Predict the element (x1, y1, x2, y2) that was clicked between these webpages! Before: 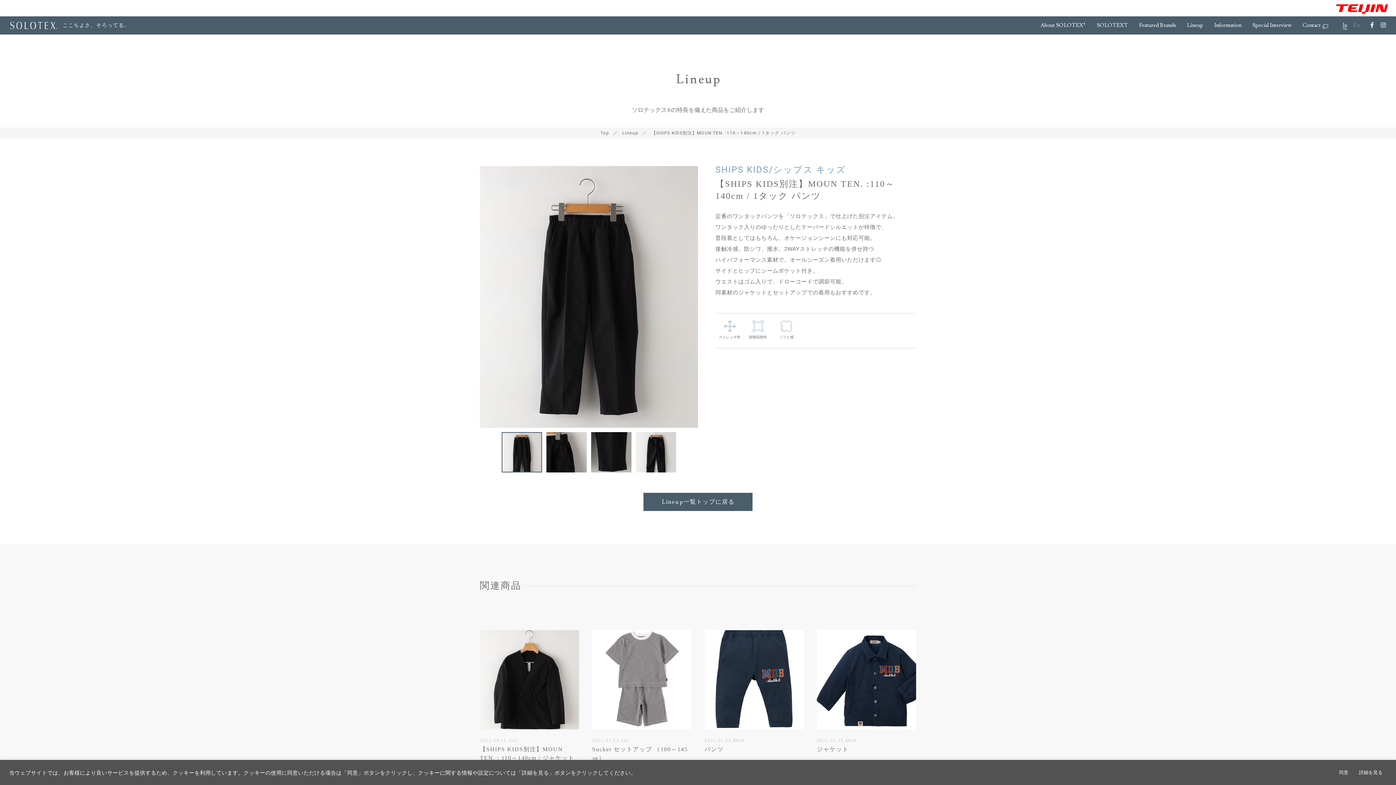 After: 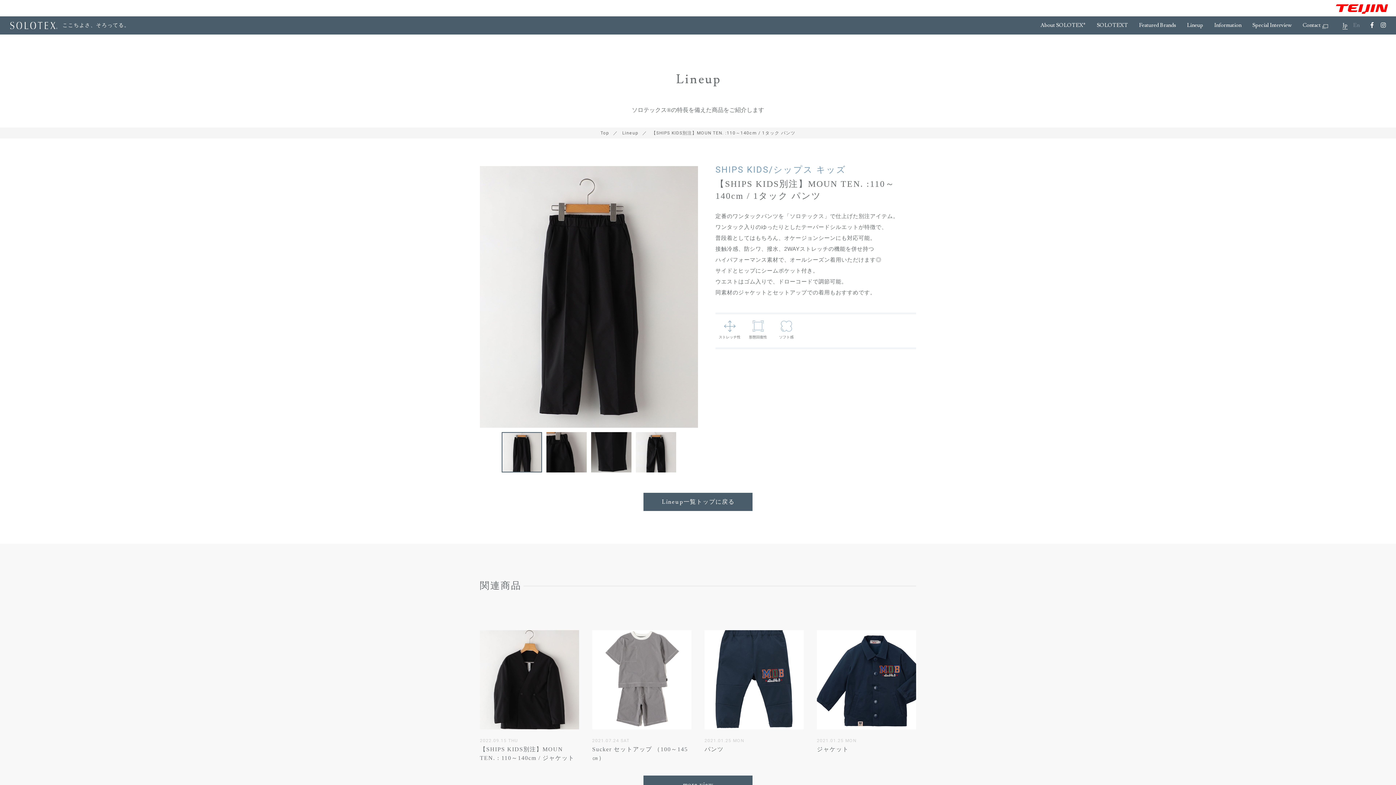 Action: bbox: (1334, 767, 1353, 778) label: 同意